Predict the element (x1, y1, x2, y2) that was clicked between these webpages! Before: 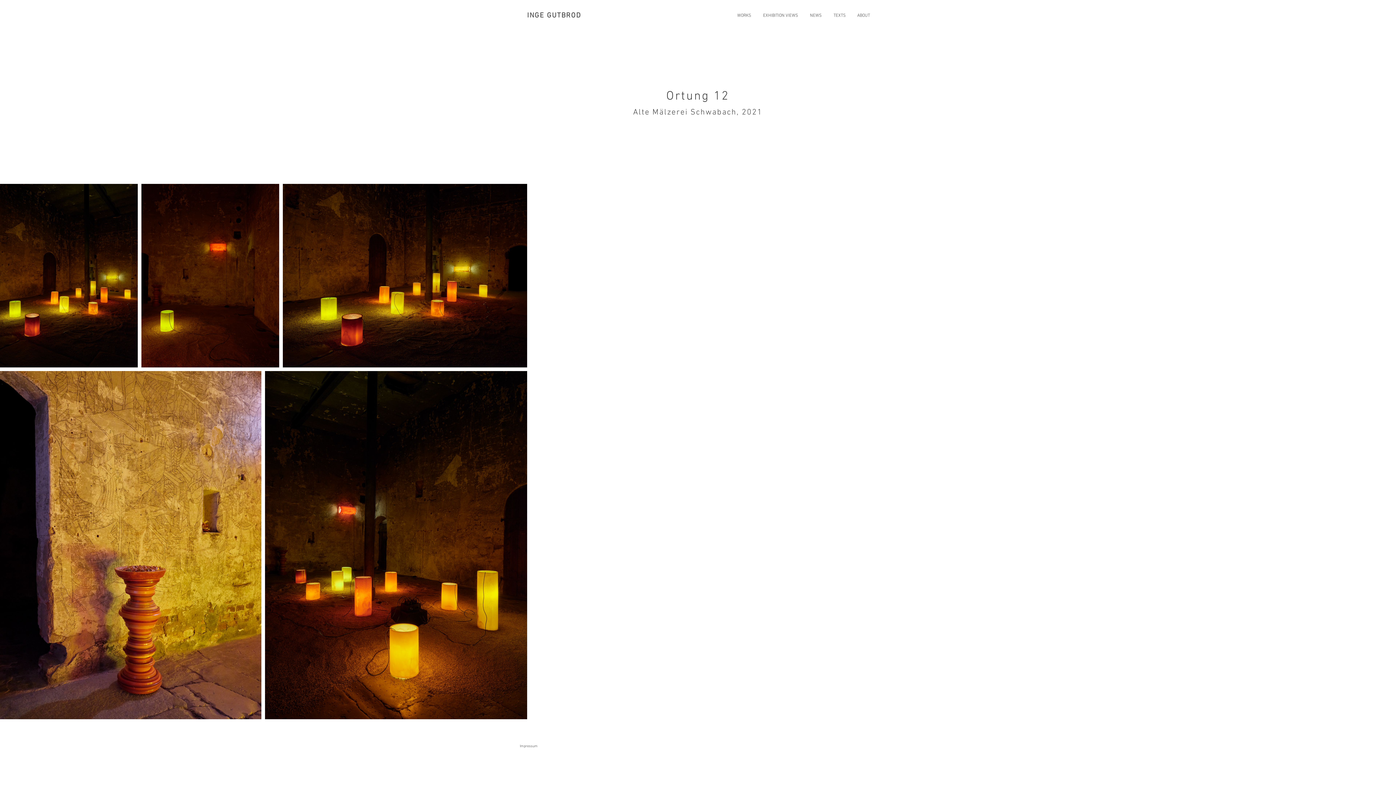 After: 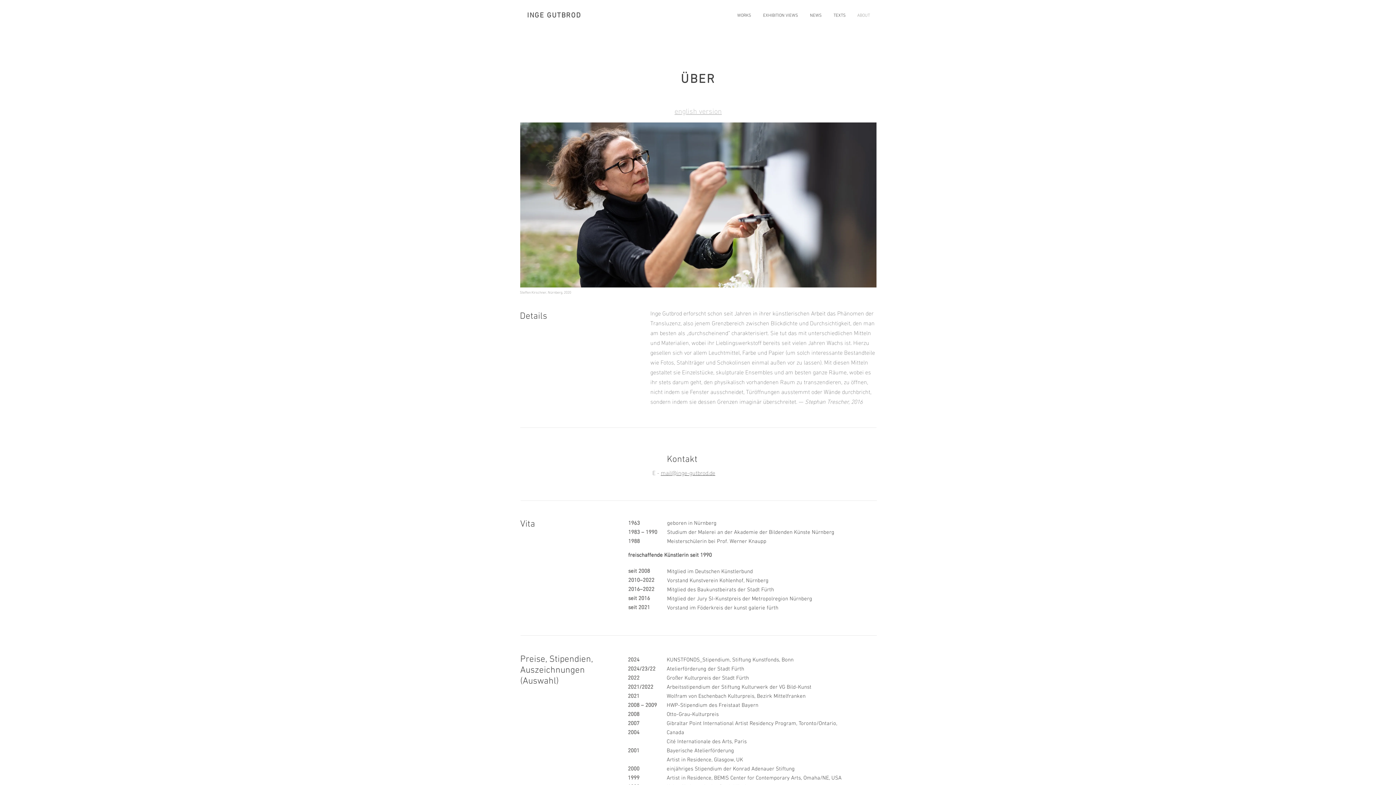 Action: label: ABOUT bbox: (852, 11, 876, 19)